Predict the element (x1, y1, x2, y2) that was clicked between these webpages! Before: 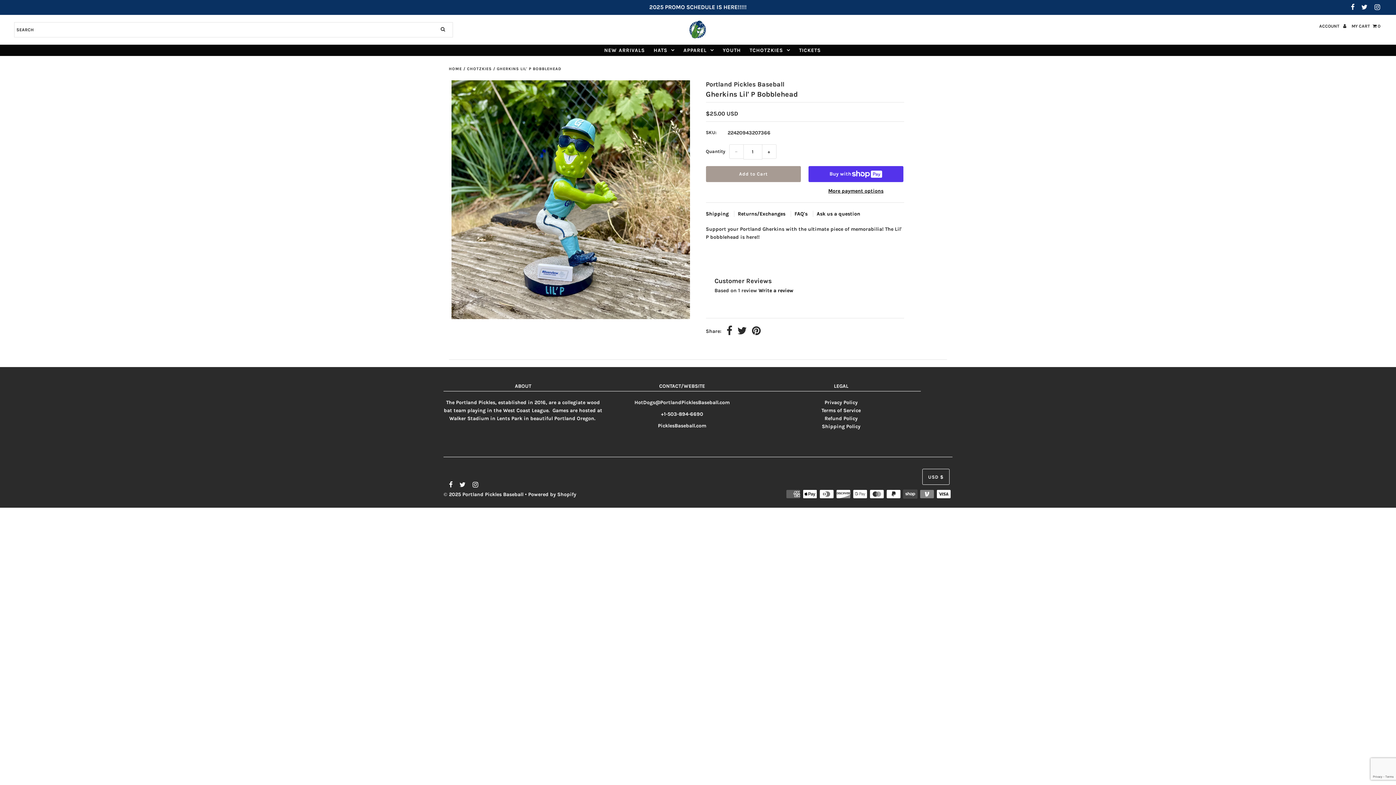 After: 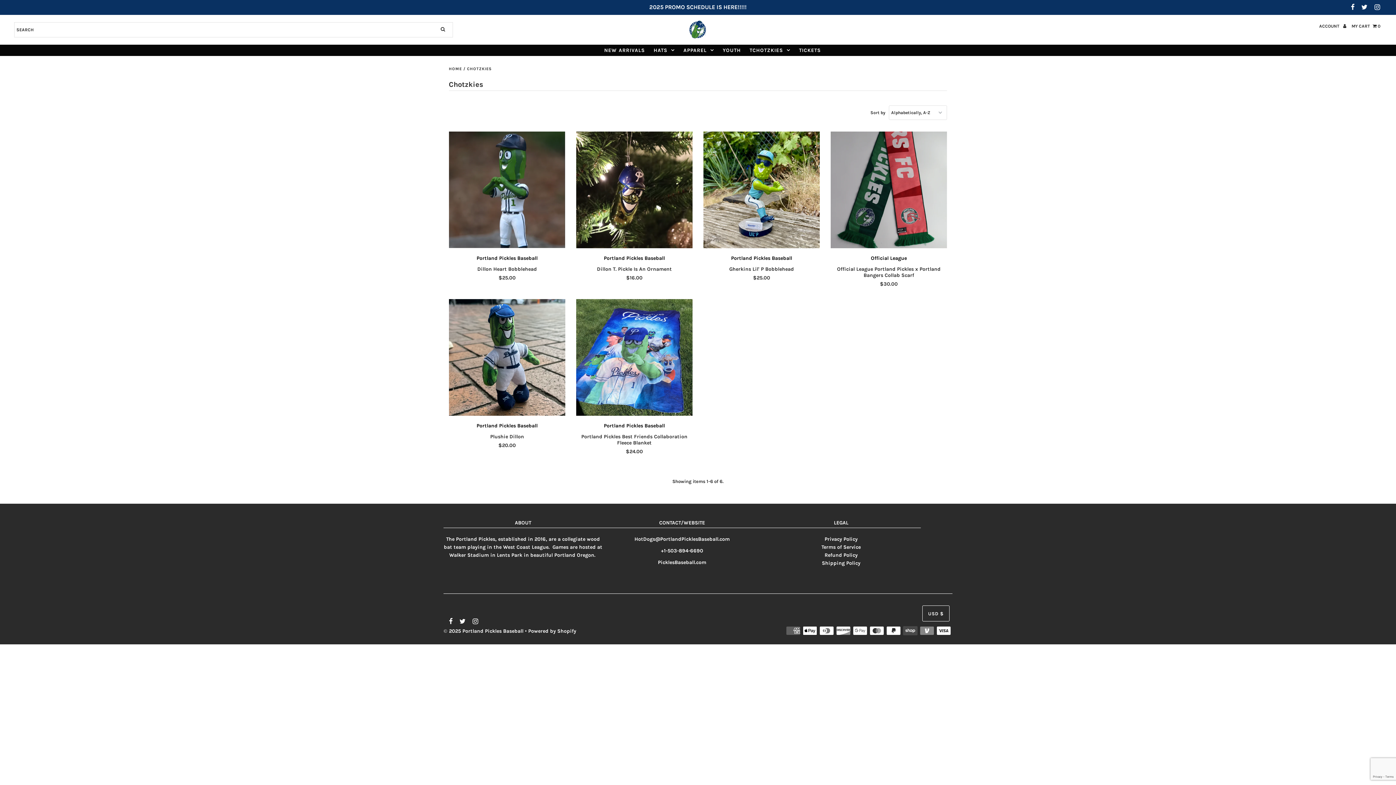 Action: bbox: (467, 66, 491, 71) label: CHOTZKIES